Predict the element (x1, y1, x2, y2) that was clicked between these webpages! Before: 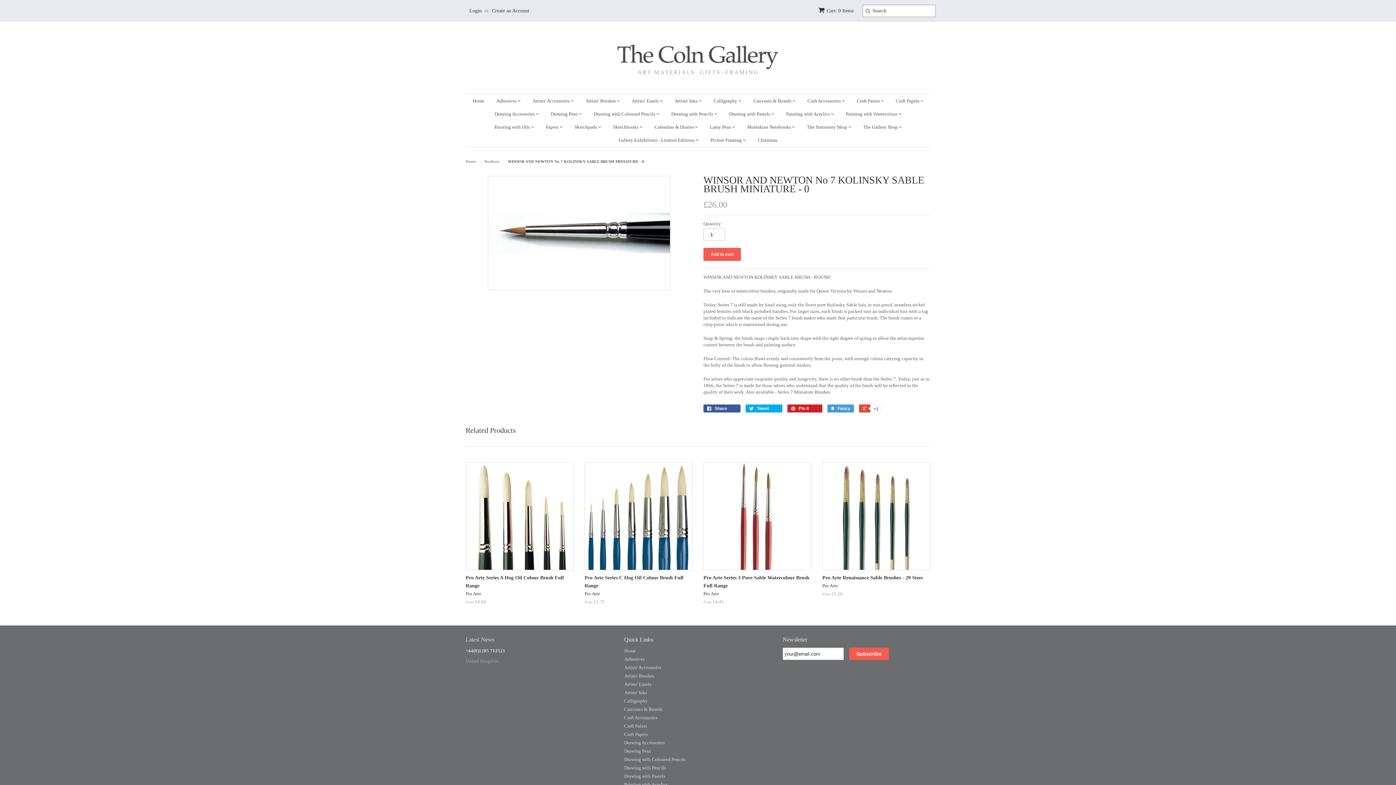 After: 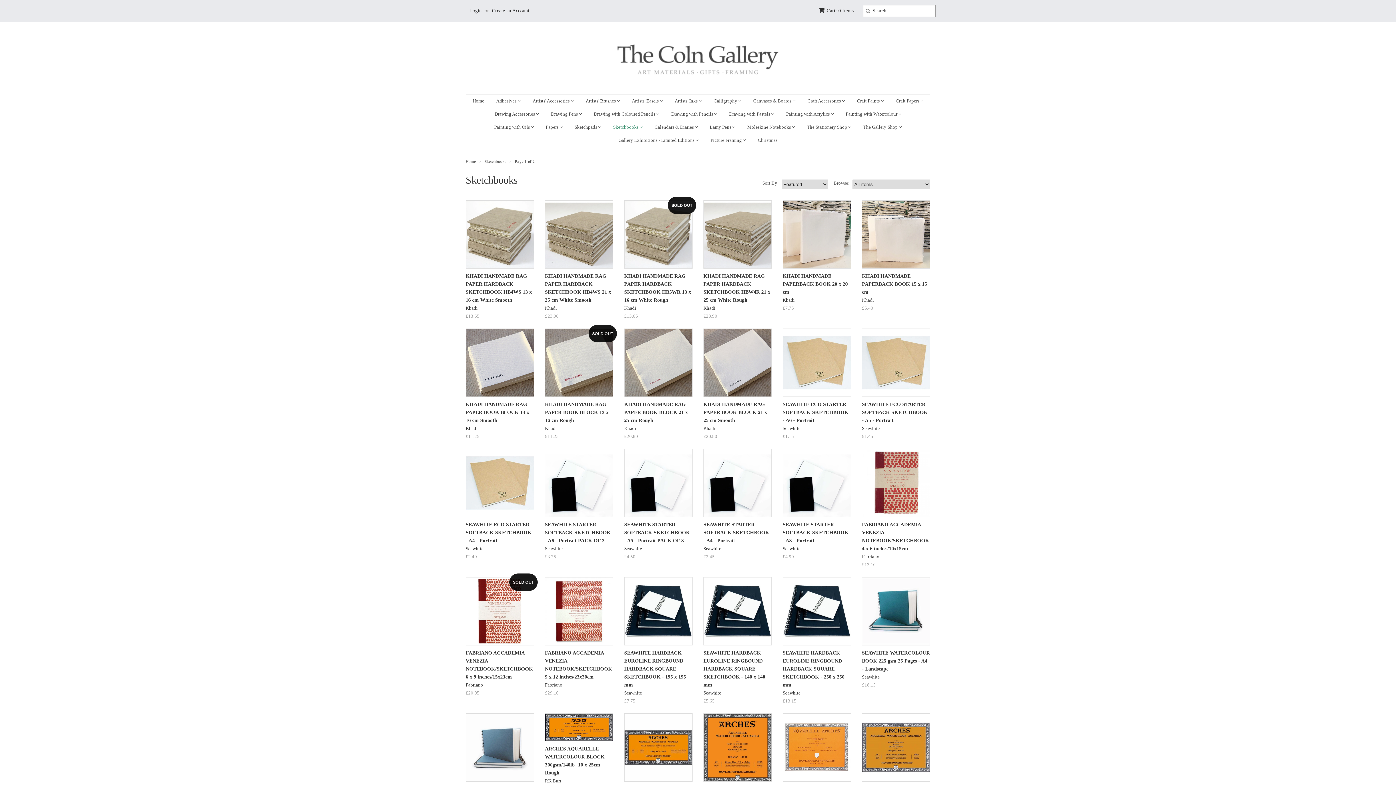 Action: bbox: (607, 120, 648, 133) label: Sketchbooks 